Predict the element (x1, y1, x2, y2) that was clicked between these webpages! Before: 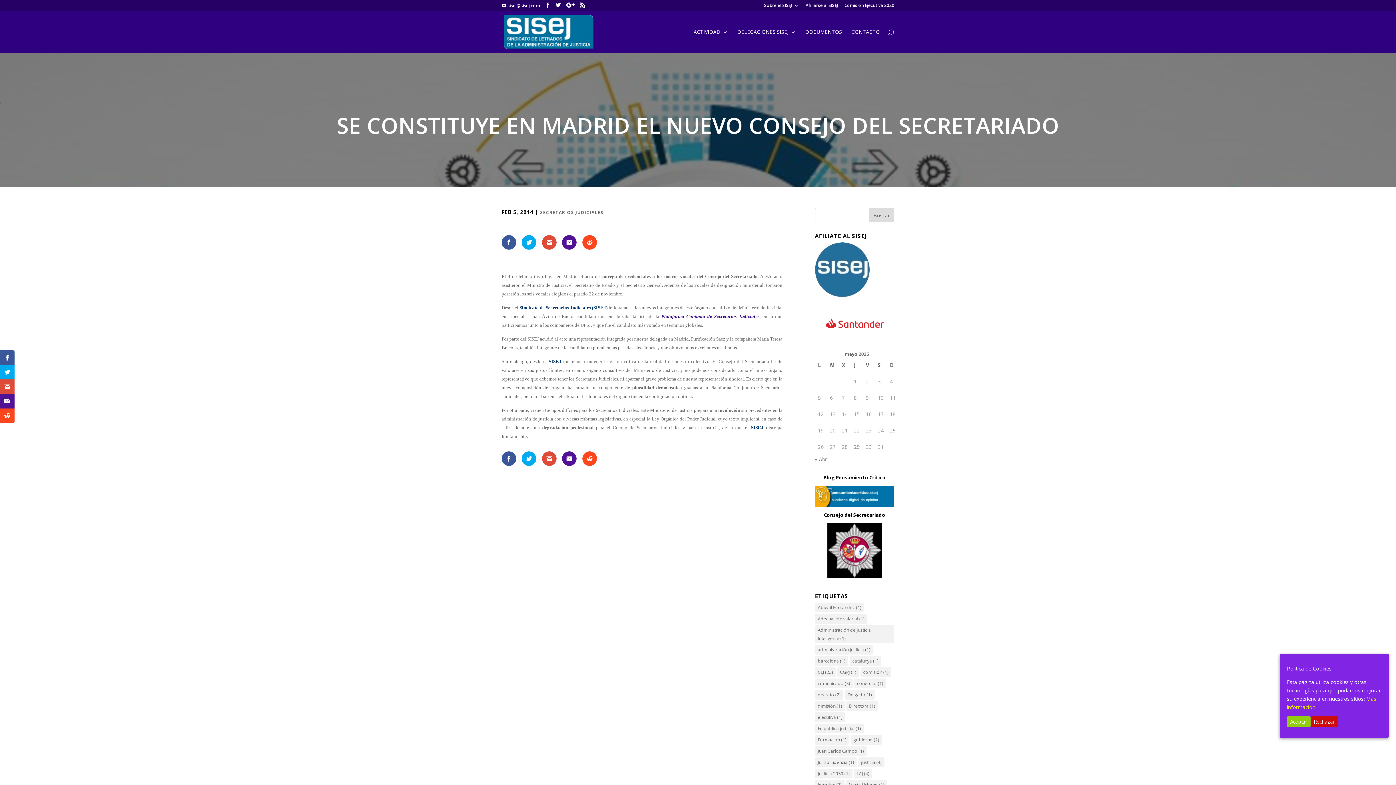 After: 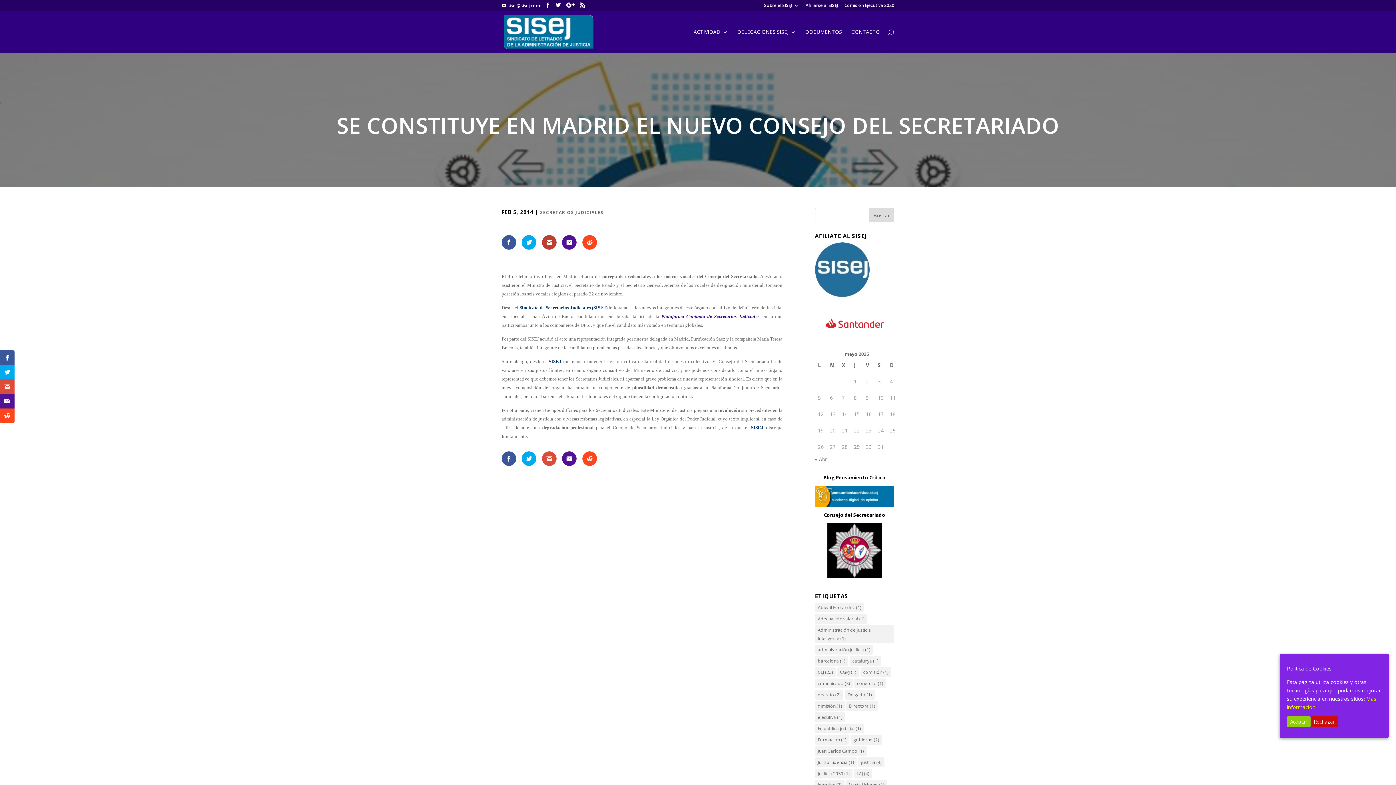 Action: bbox: (542, 235, 556, 249)